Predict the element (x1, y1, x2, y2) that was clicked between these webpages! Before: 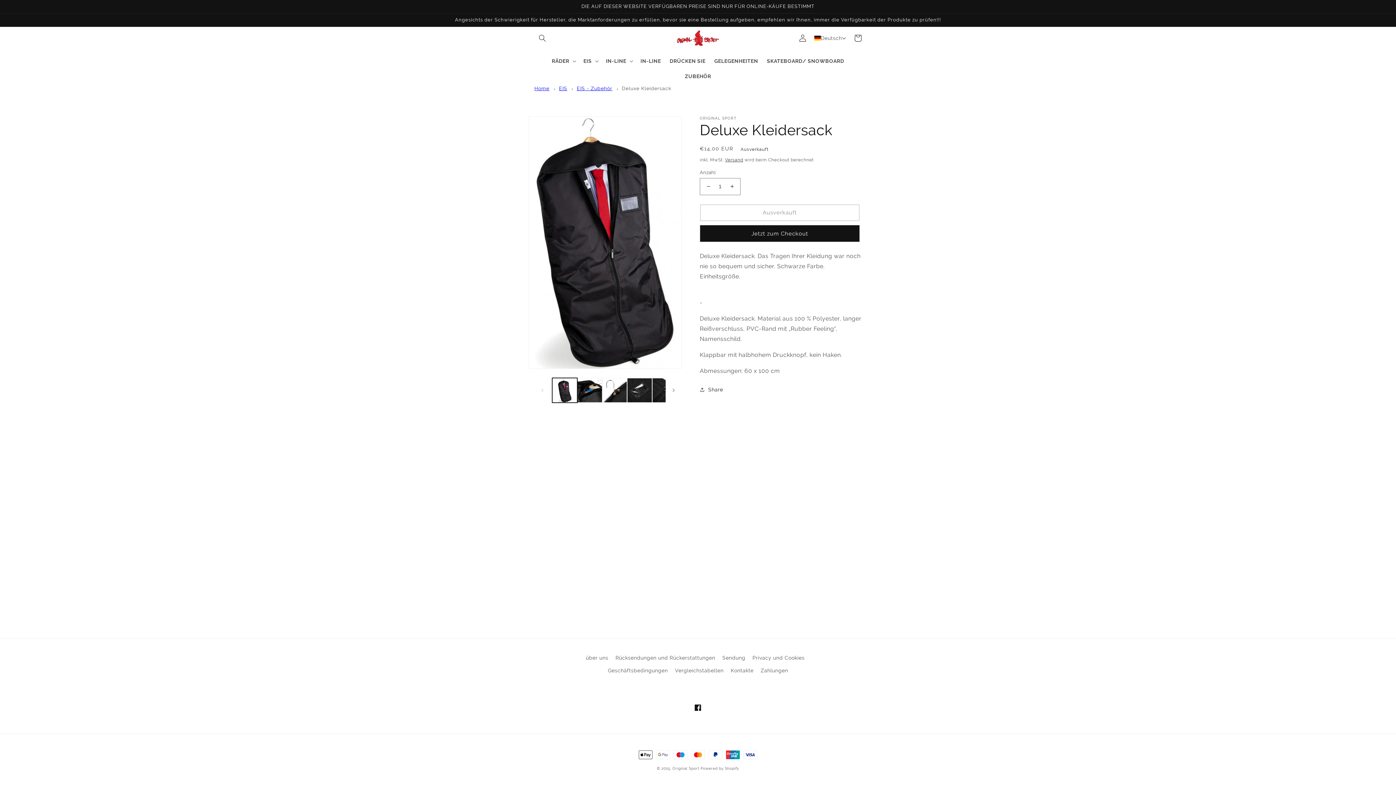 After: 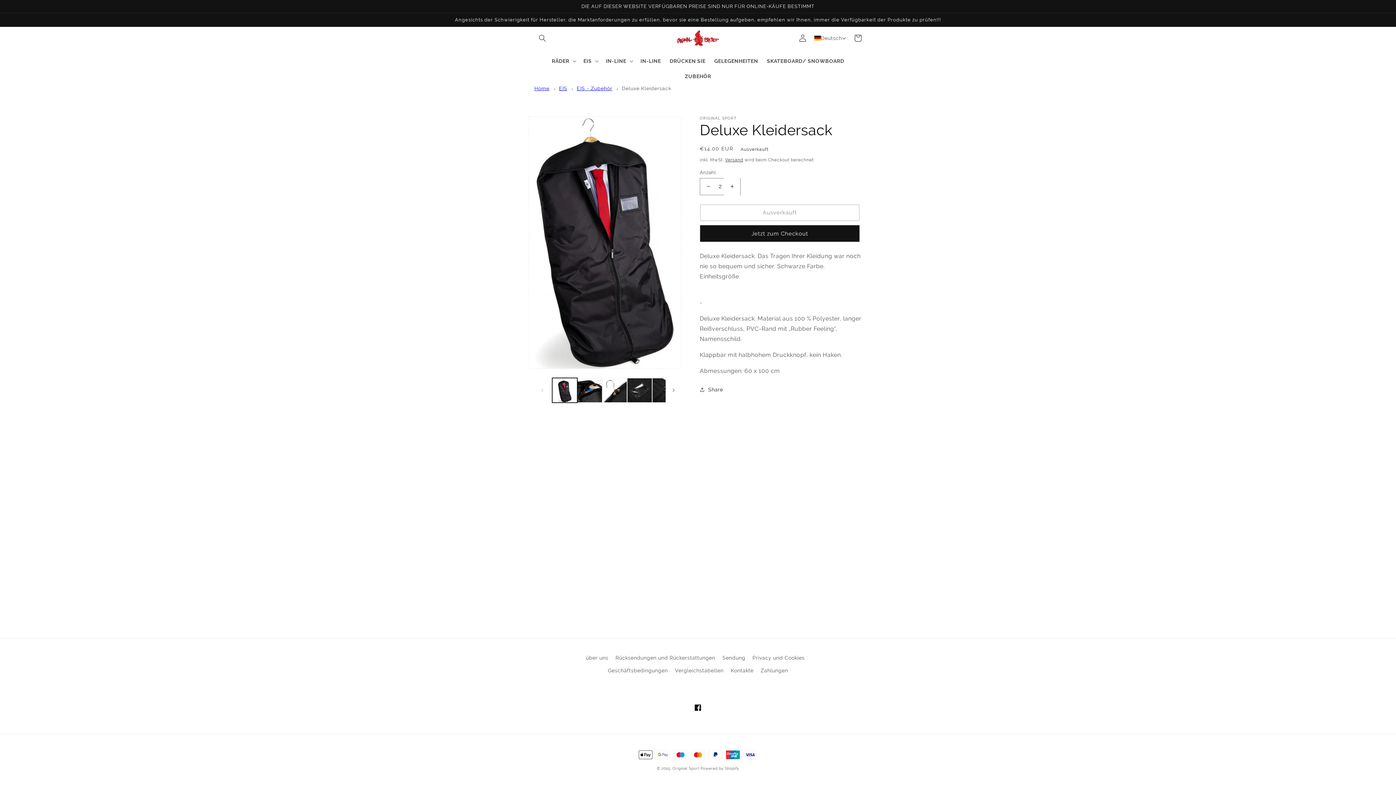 Action: bbox: (724, 178, 740, 195) label: Erhöhe die Menge für Deluxe Kleidersack